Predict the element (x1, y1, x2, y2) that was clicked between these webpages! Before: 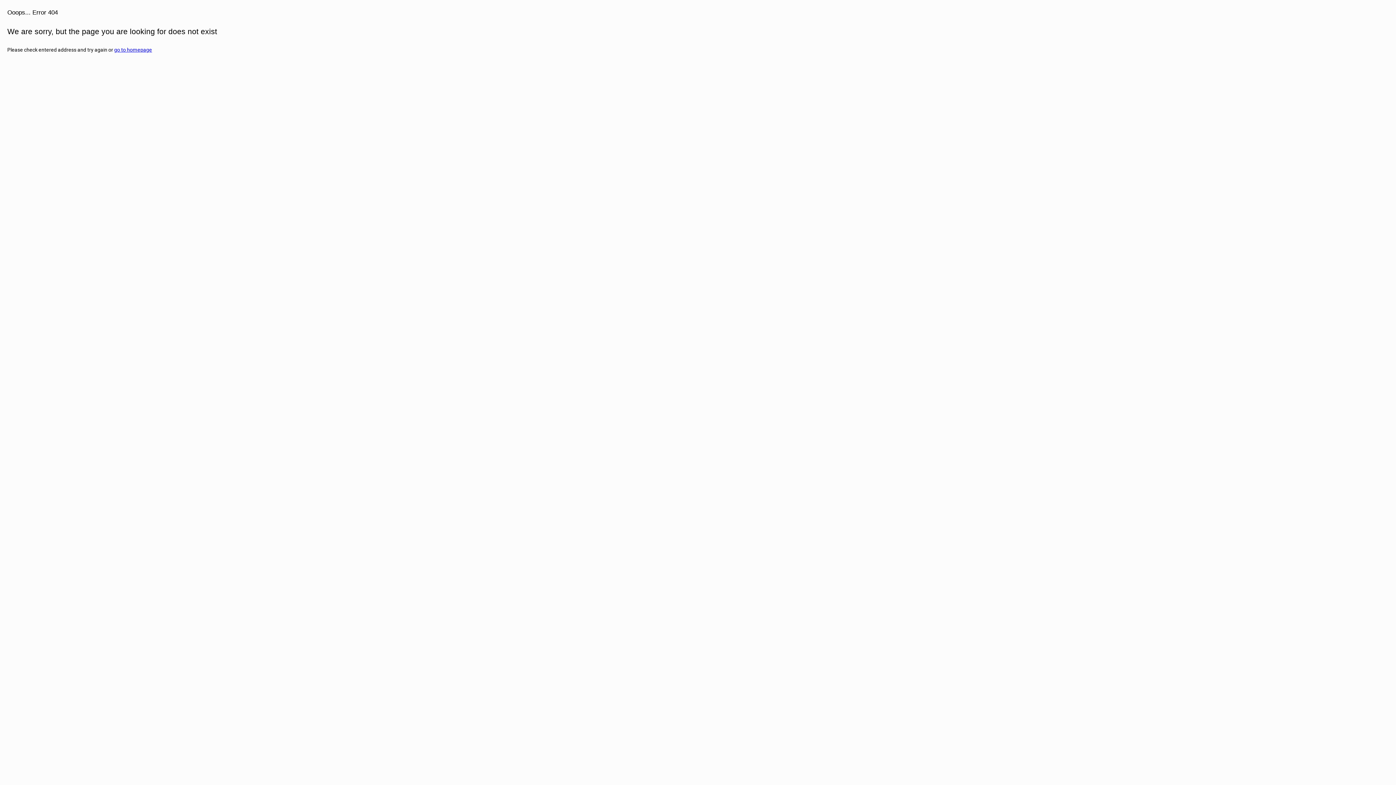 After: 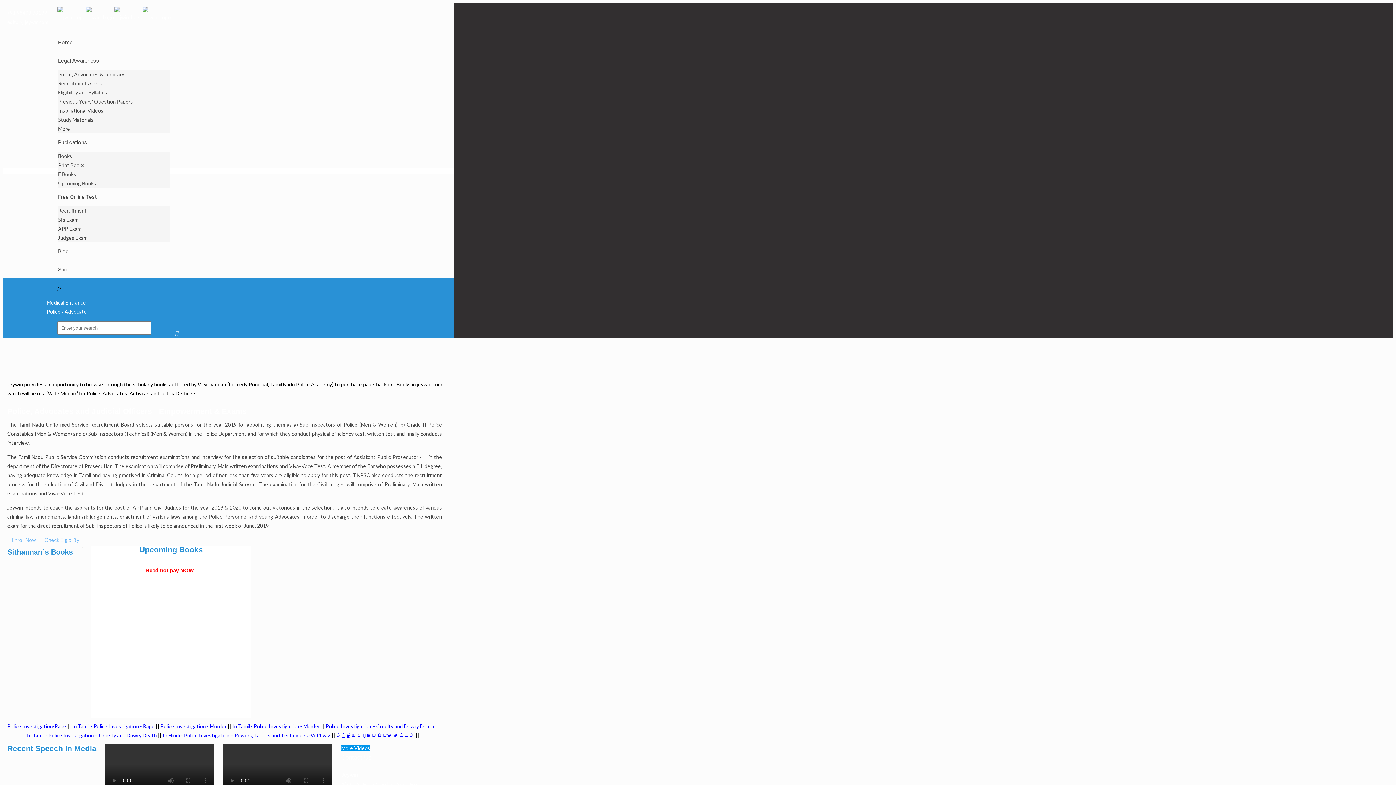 Action: bbox: (114, 46, 152, 52) label: go to homepage